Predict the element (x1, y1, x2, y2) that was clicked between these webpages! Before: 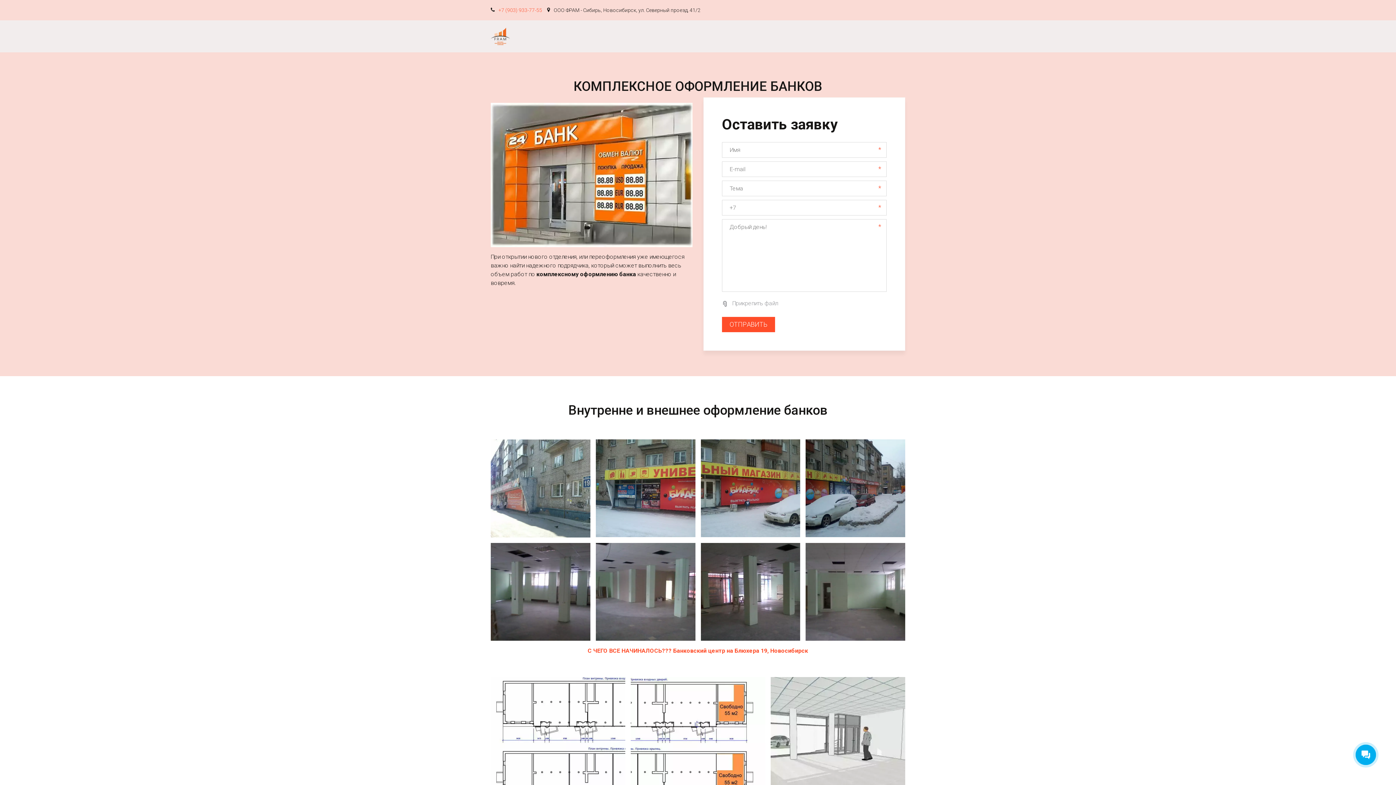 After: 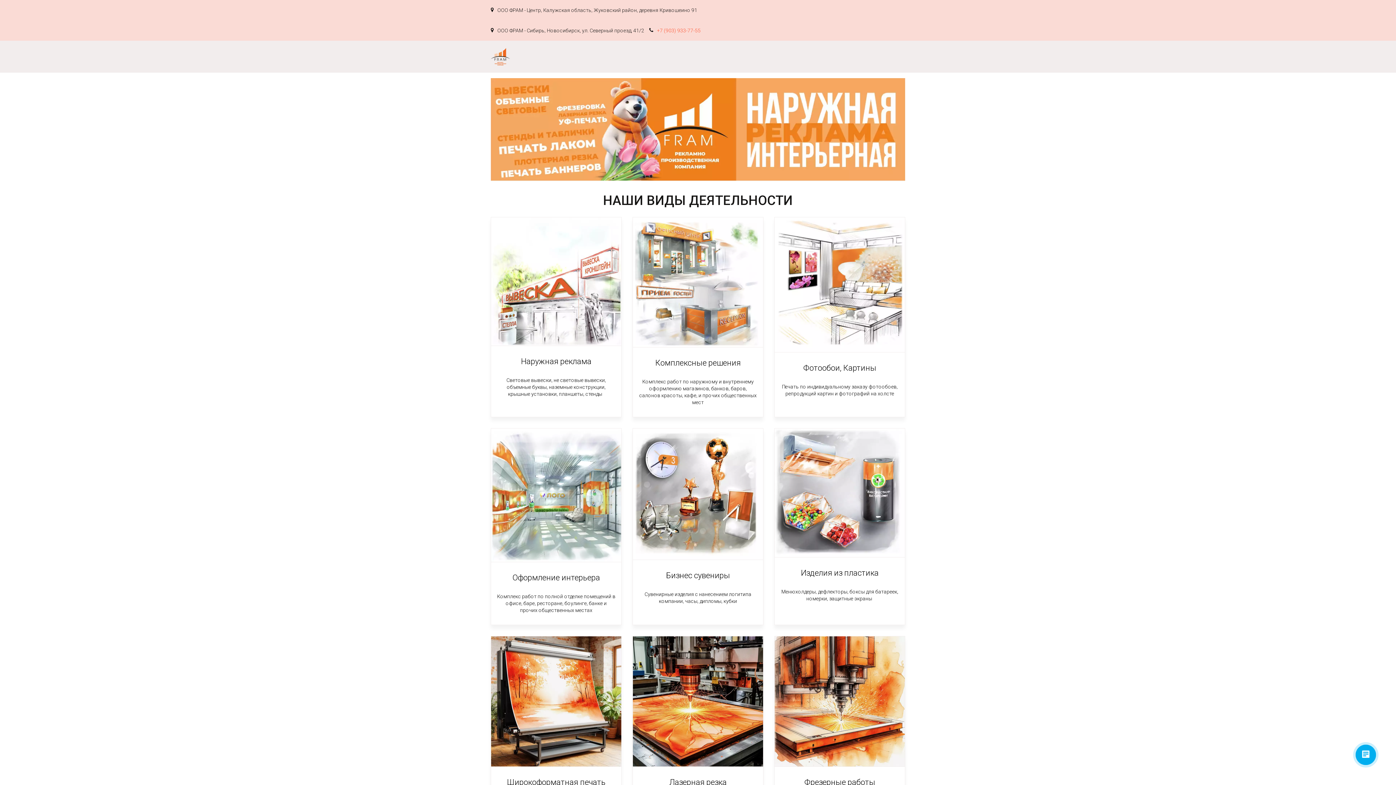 Action: bbox: (585, 32, 605, 40) label: Главная